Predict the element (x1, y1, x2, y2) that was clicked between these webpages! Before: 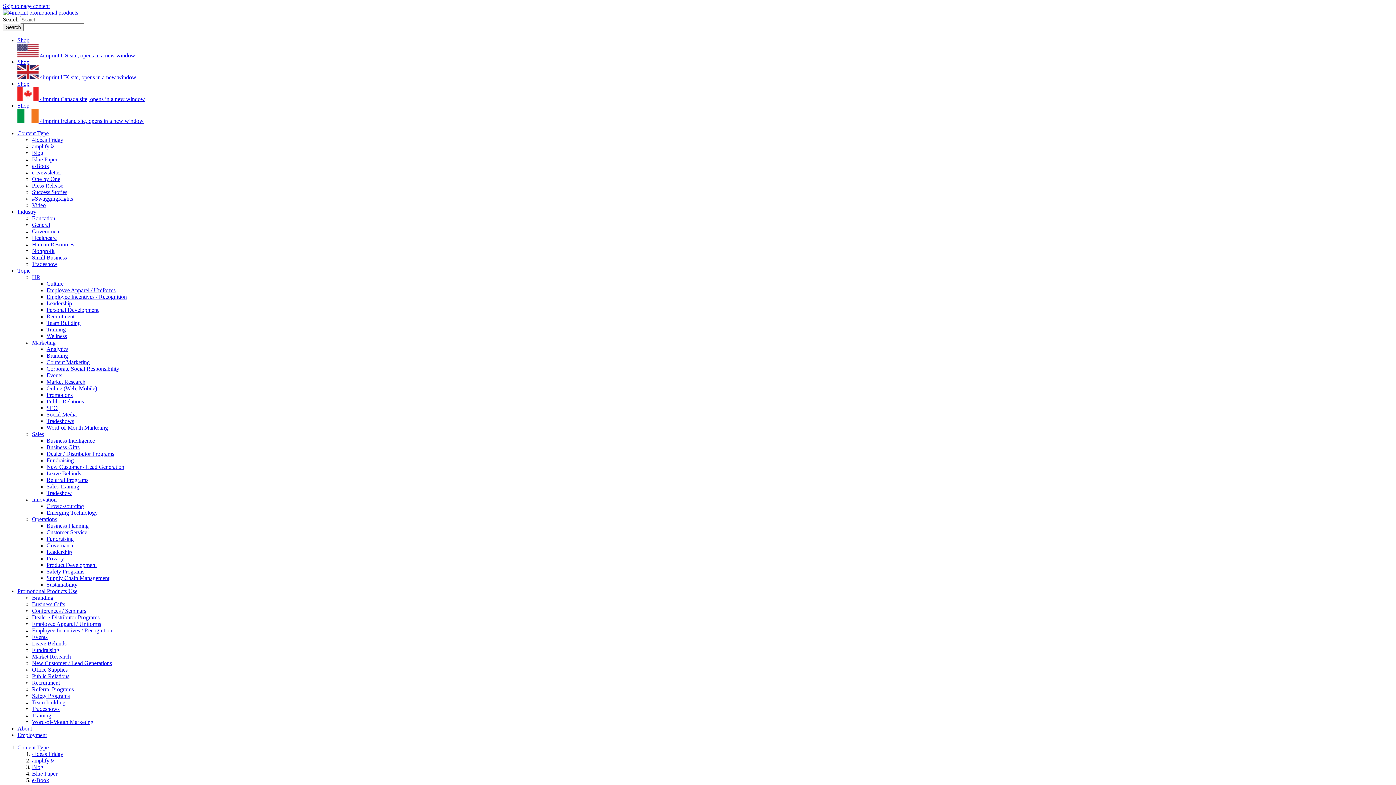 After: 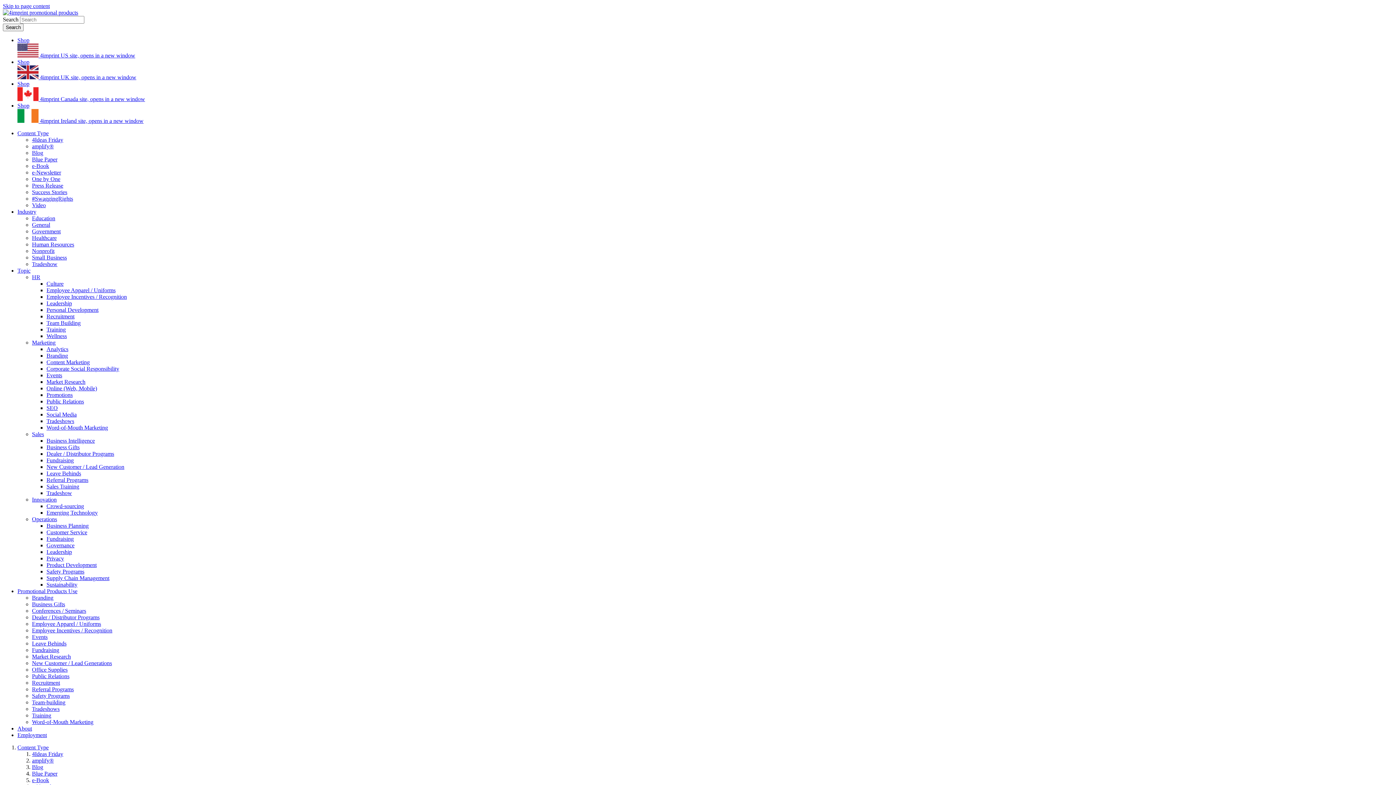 Action: label: Healthcare bbox: (32, 234, 56, 241)